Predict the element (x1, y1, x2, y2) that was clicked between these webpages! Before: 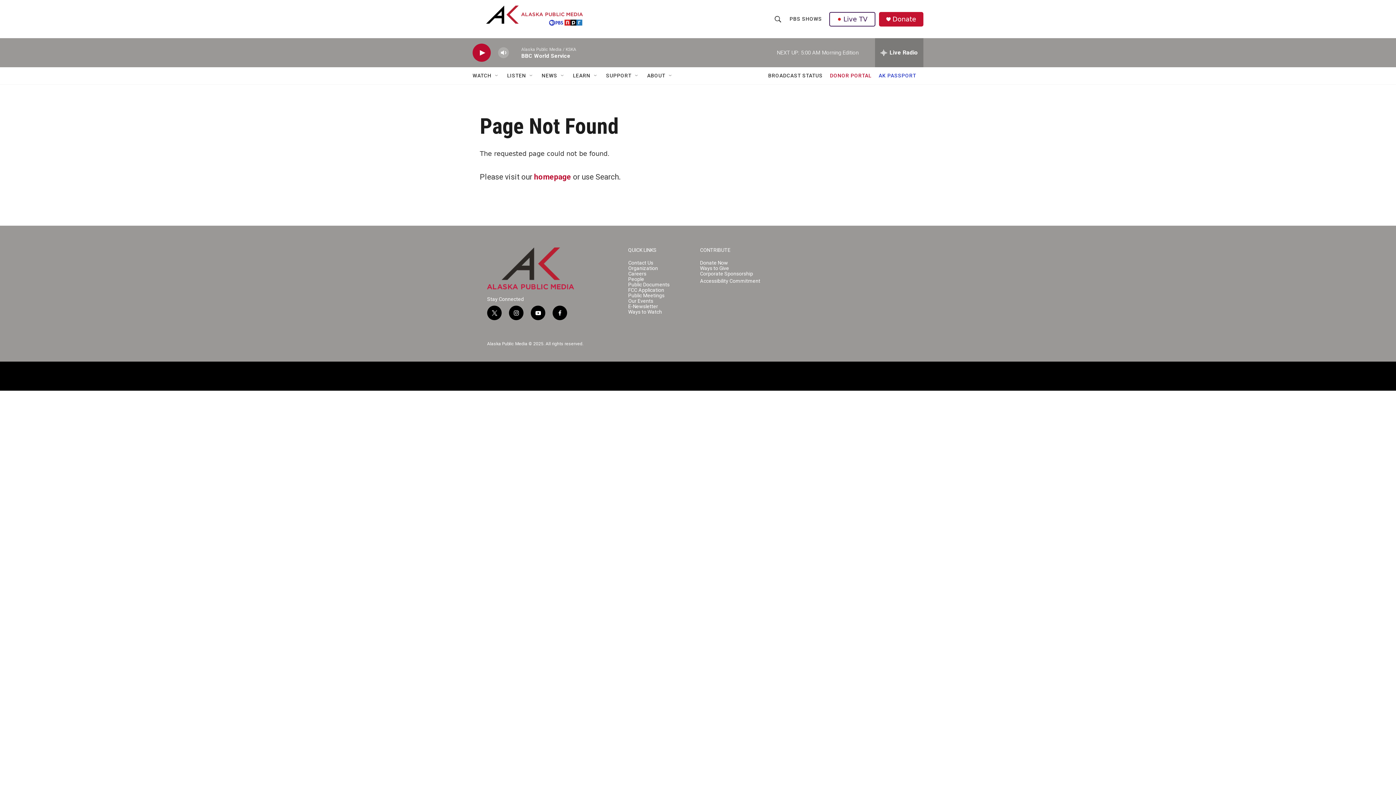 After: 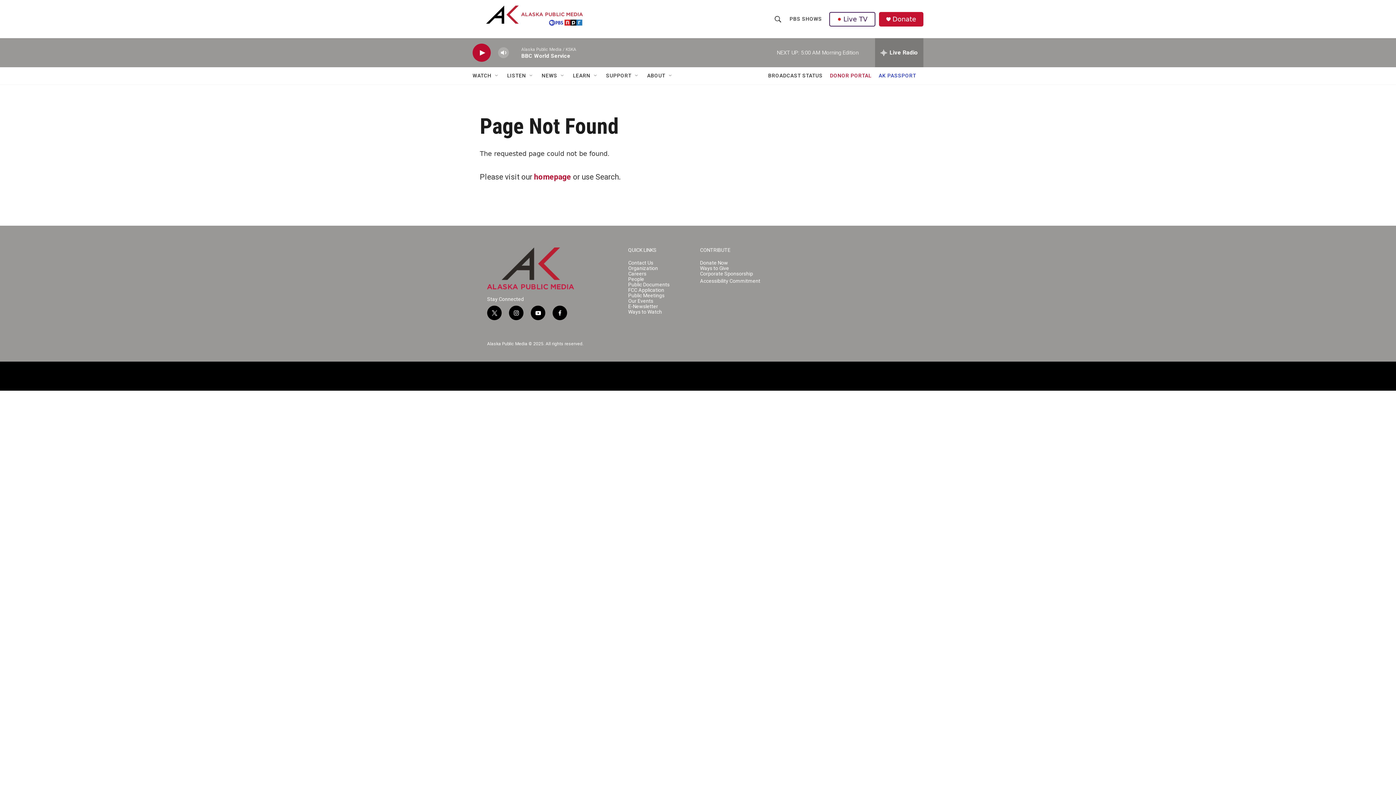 Action: bbox: (830, 67, 871, 84) label: DONOR PORTAL